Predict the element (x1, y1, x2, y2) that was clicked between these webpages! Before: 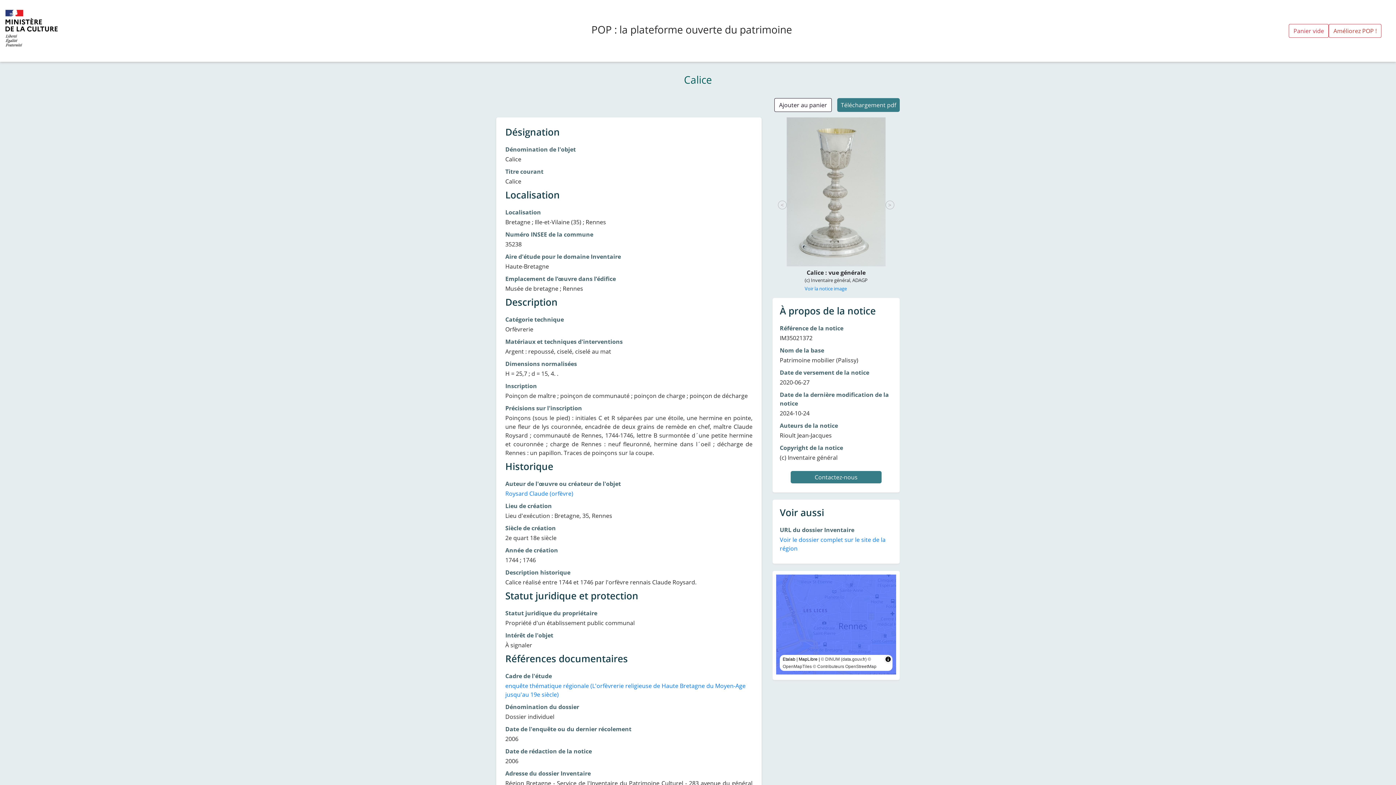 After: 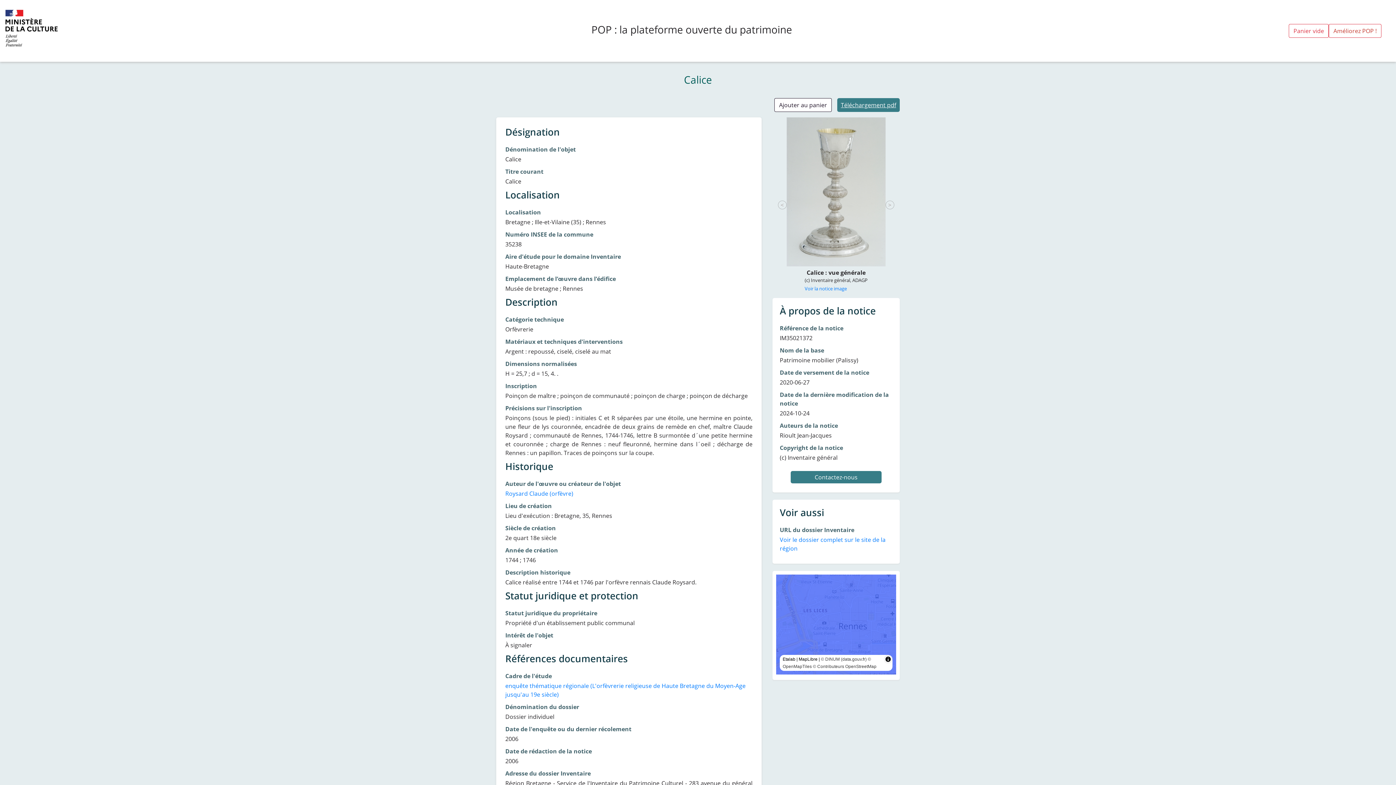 Action: bbox: (833, 98, 900, 112) label: Construction du pdf...